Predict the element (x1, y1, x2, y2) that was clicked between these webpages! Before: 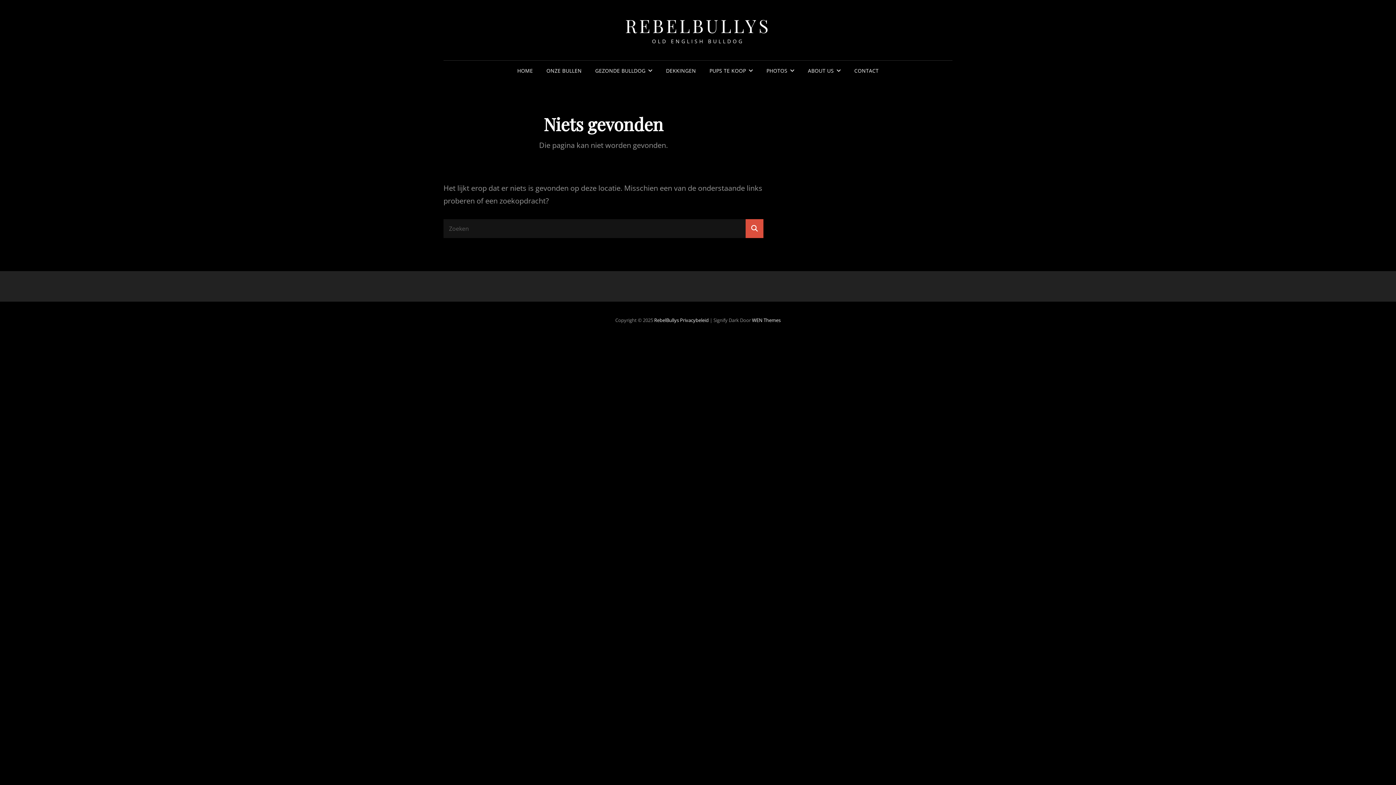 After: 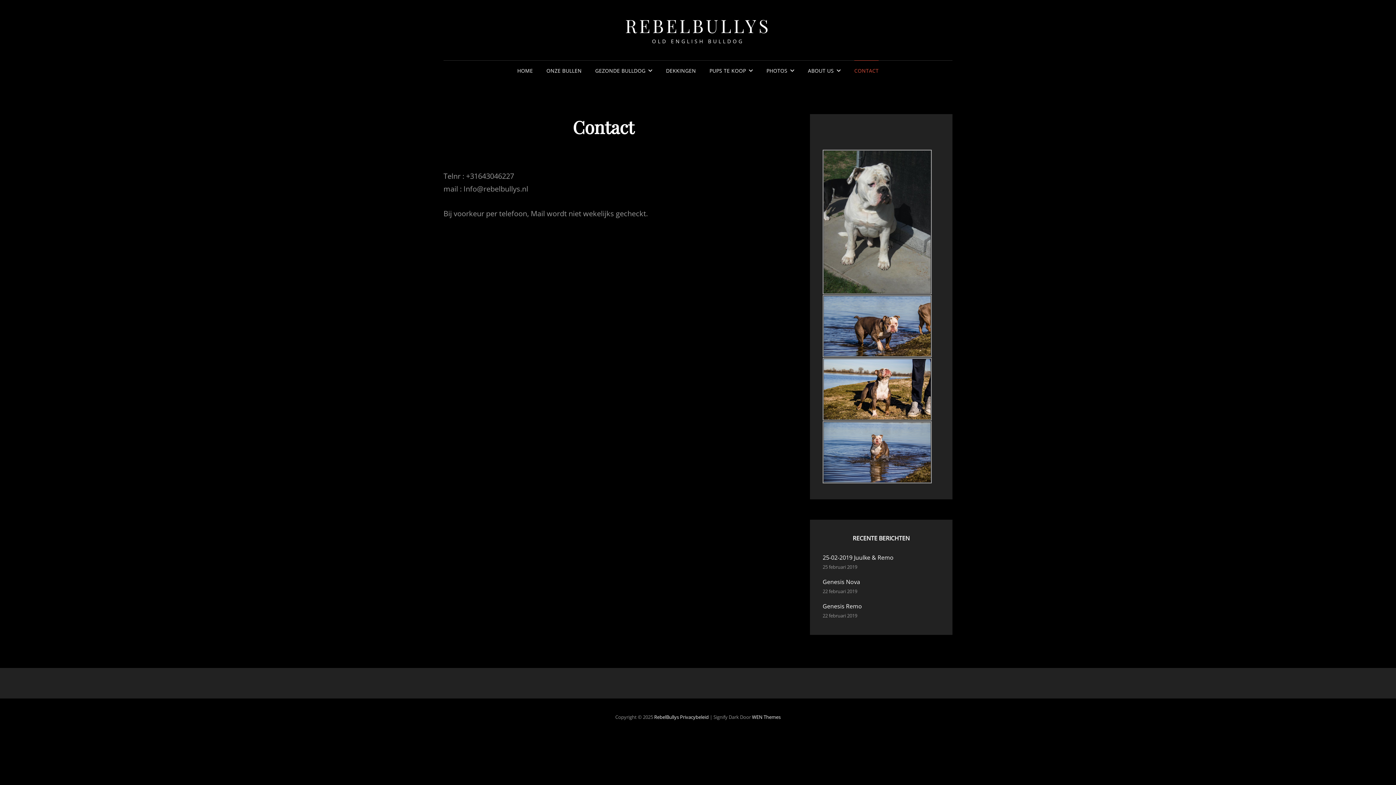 Action: bbox: (848, 60, 884, 81) label: CONTACT